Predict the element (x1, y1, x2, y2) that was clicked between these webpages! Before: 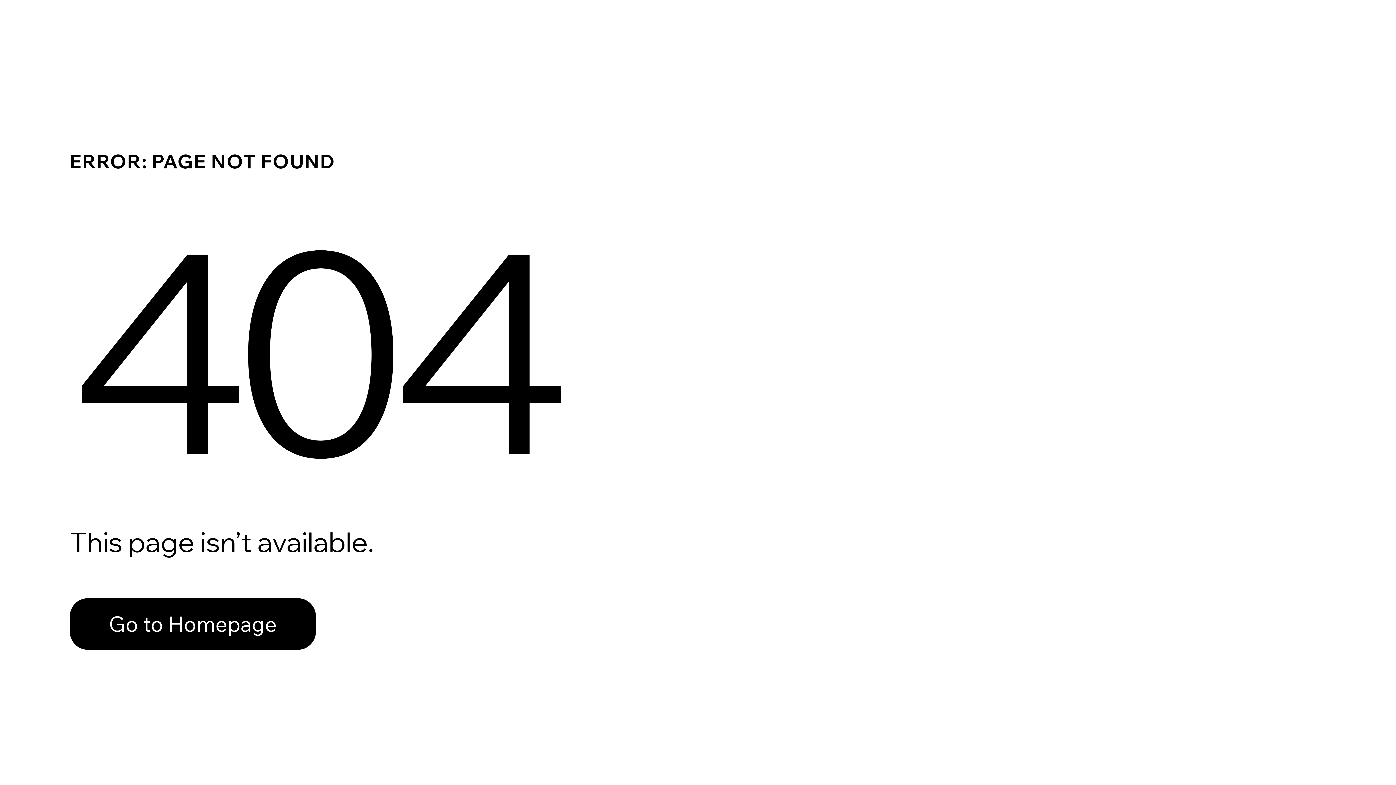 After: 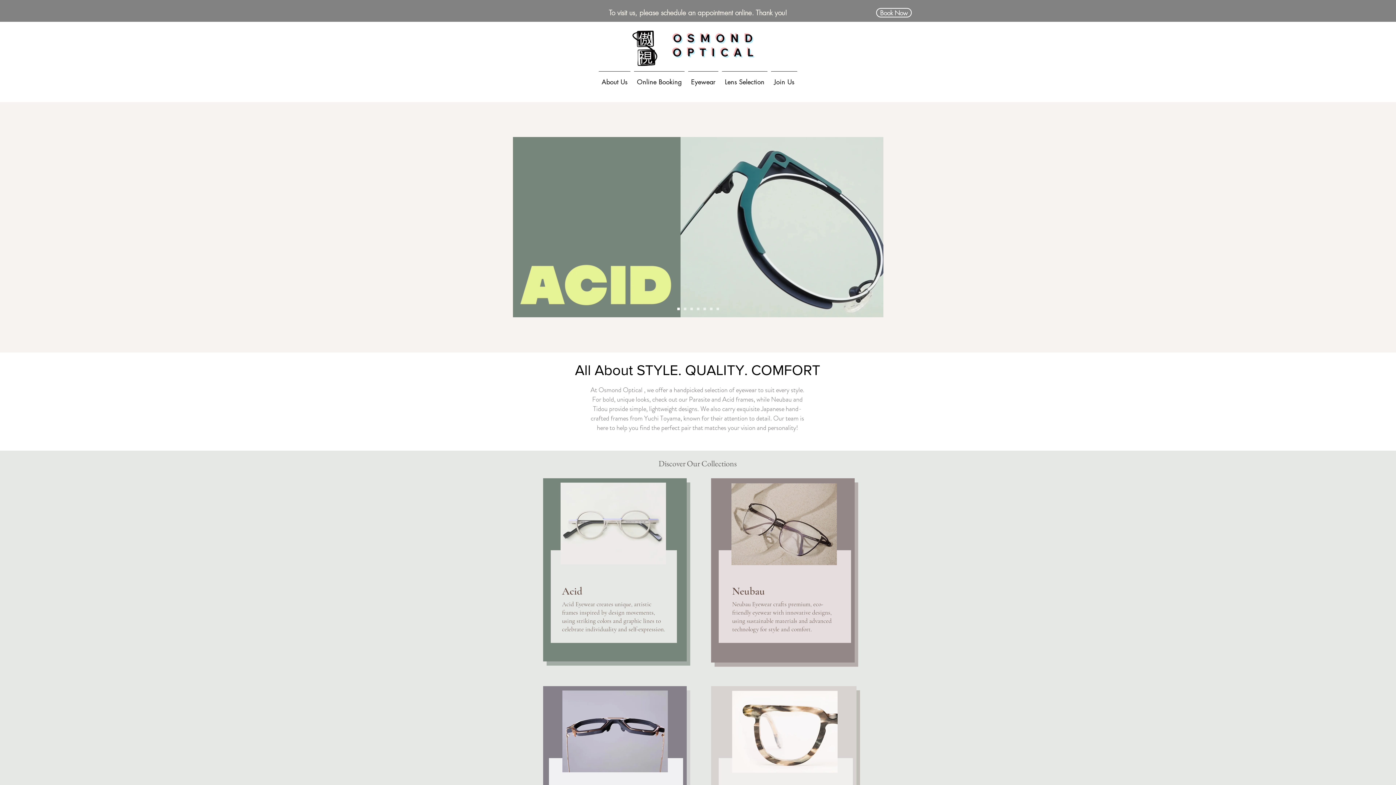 Action: label: Go to Homepage bbox: (69, 598, 316, 650)